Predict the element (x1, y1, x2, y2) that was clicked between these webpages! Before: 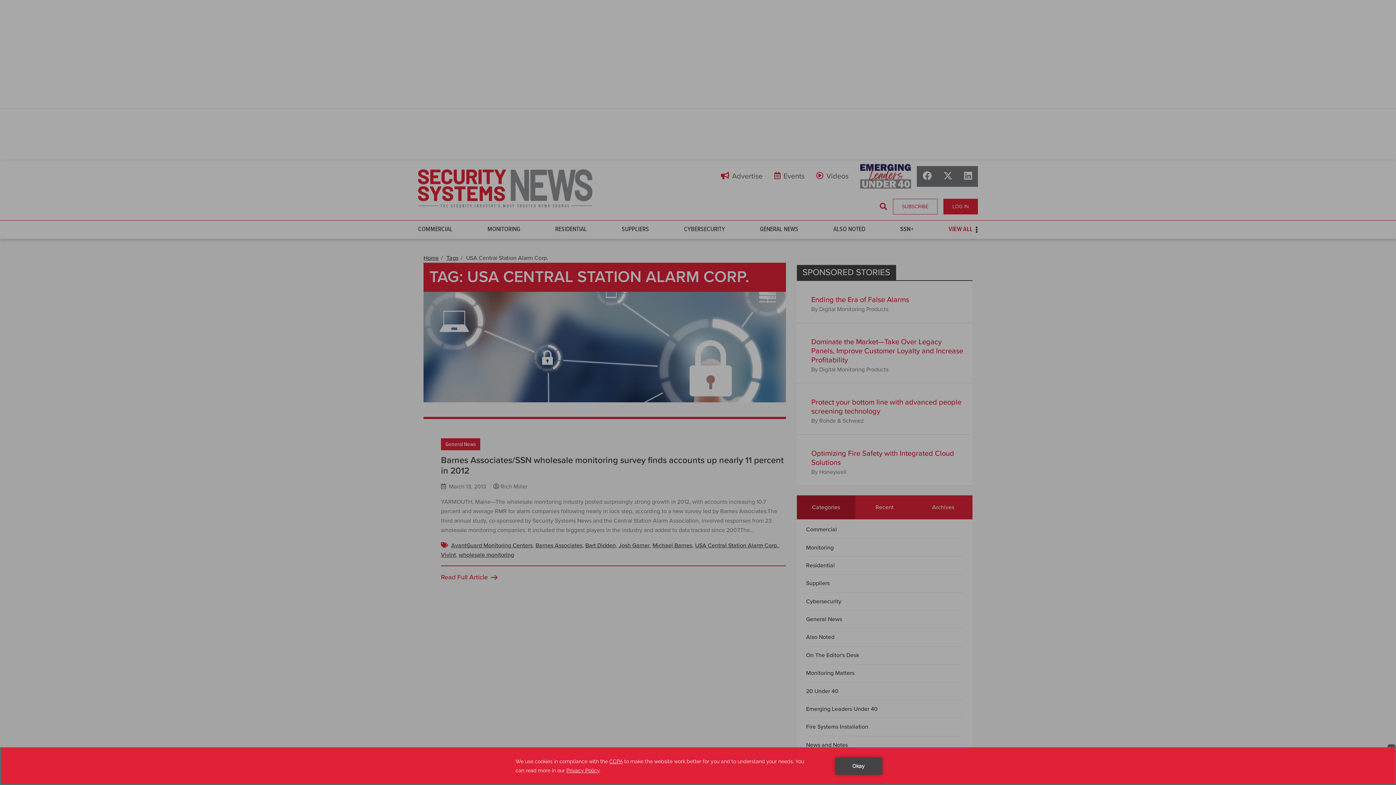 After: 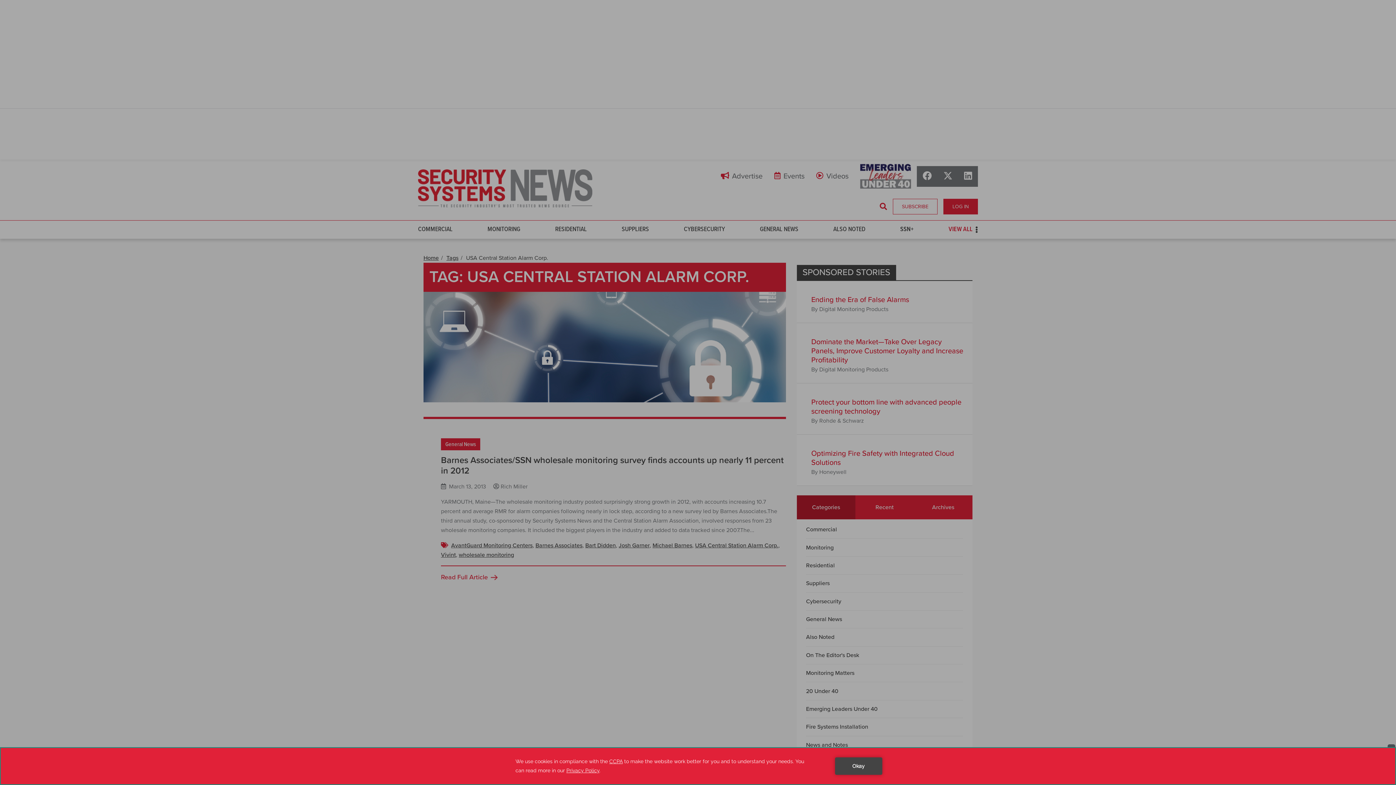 Action: label: Instagram bbox: (958, 166, 978, 186)